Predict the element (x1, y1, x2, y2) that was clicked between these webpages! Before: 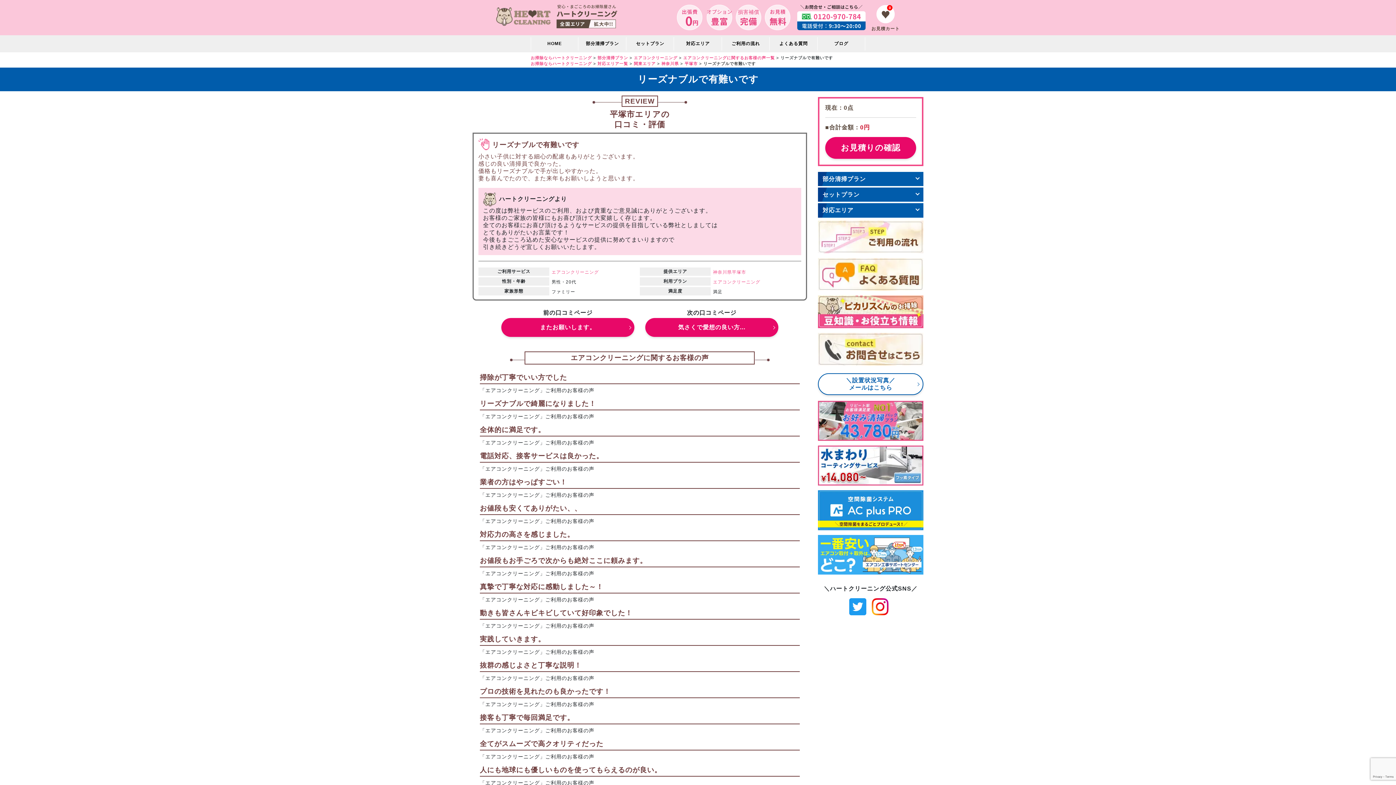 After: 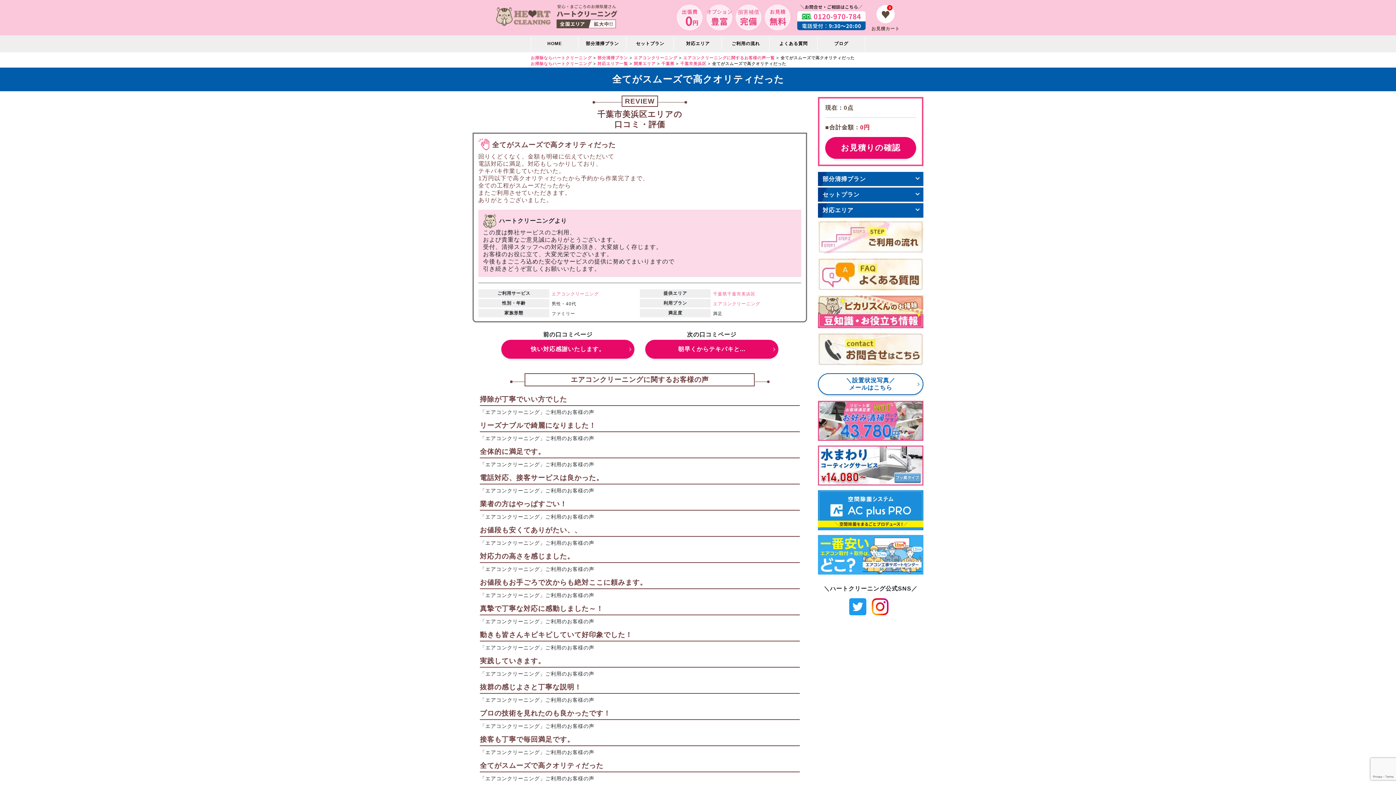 Action: label: 全てがスムーズで高クオリティだった bbox: (480, 740, 603, 747)